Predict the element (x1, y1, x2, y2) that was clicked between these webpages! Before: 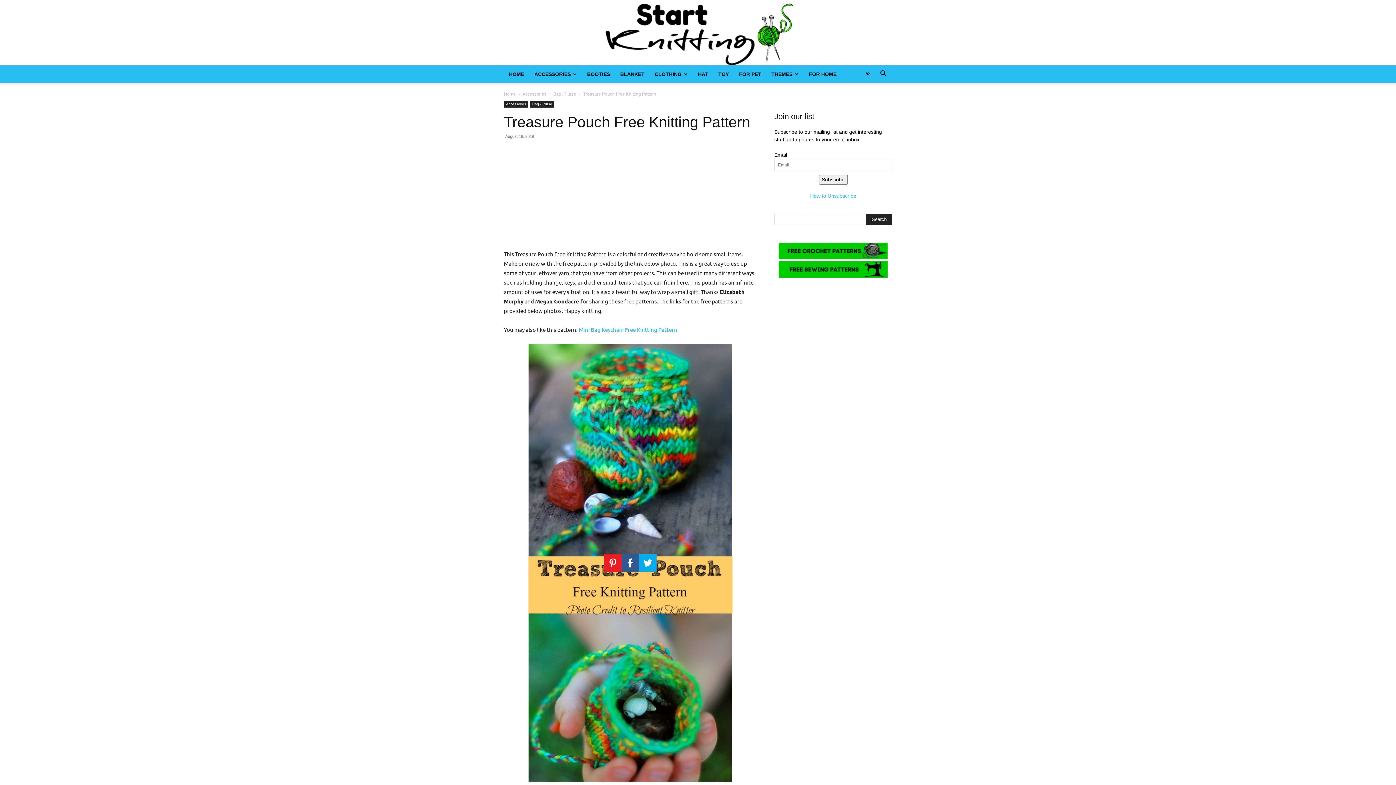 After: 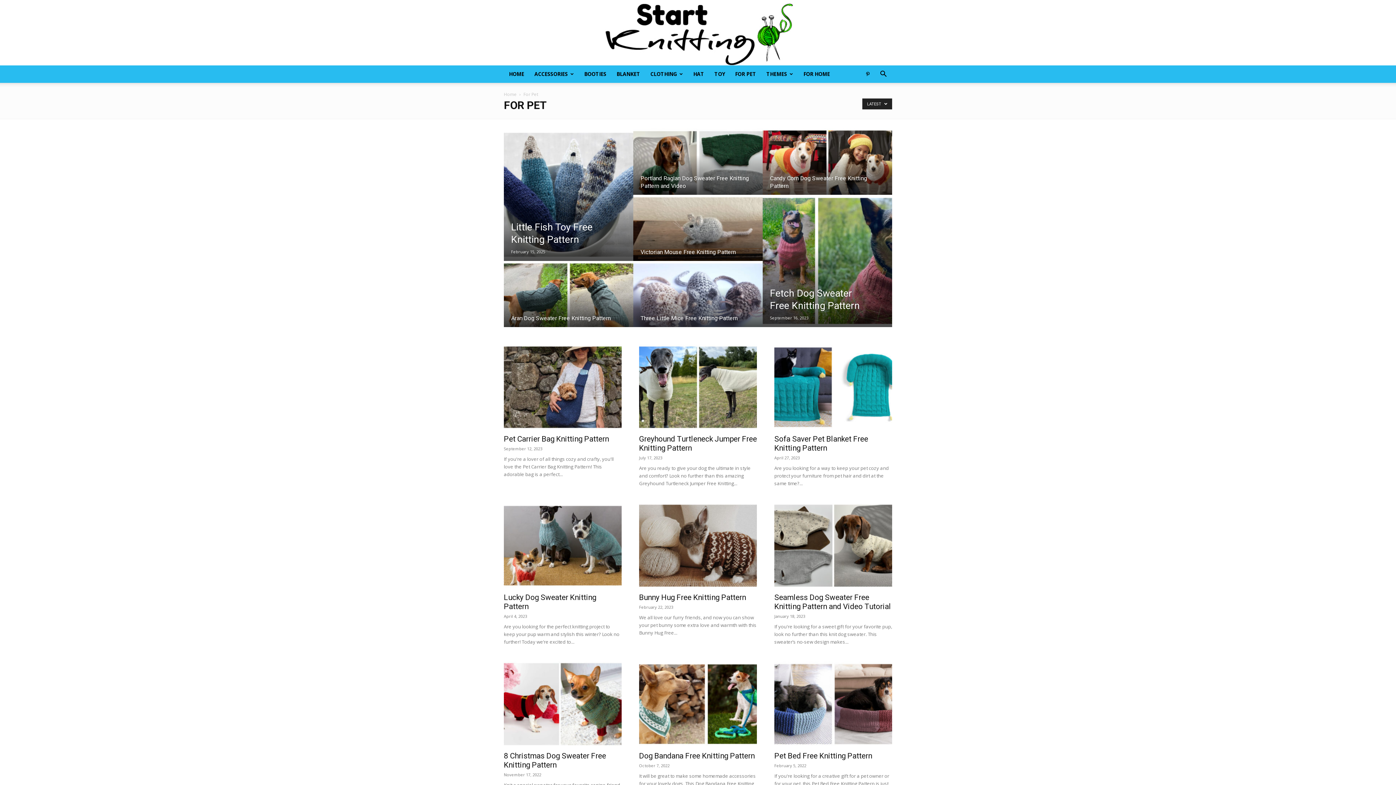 Action: bbox: (734, 65, 766, 82) label: FOR PET